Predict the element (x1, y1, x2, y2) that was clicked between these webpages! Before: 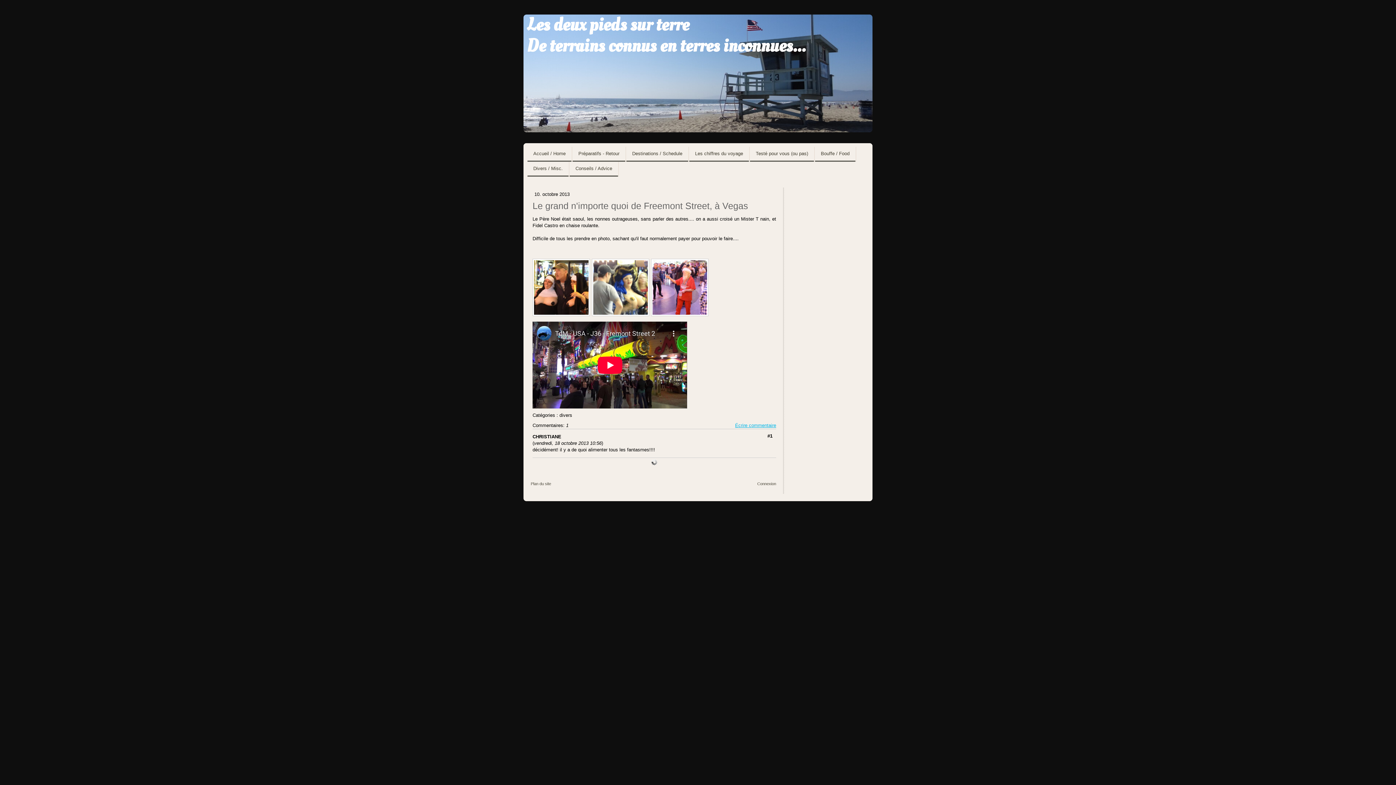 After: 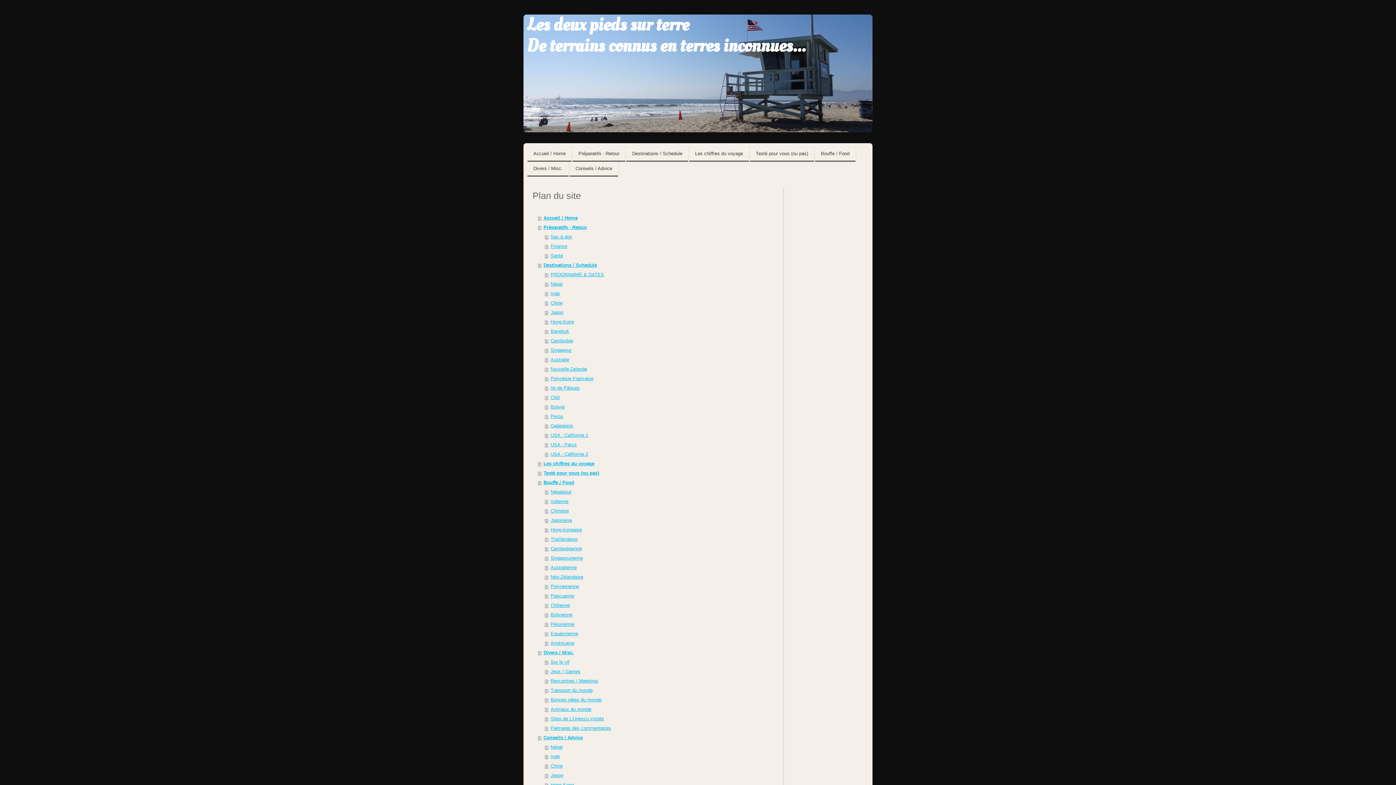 Action: label: Plan du site bbox: (530, 481, 551, 486)